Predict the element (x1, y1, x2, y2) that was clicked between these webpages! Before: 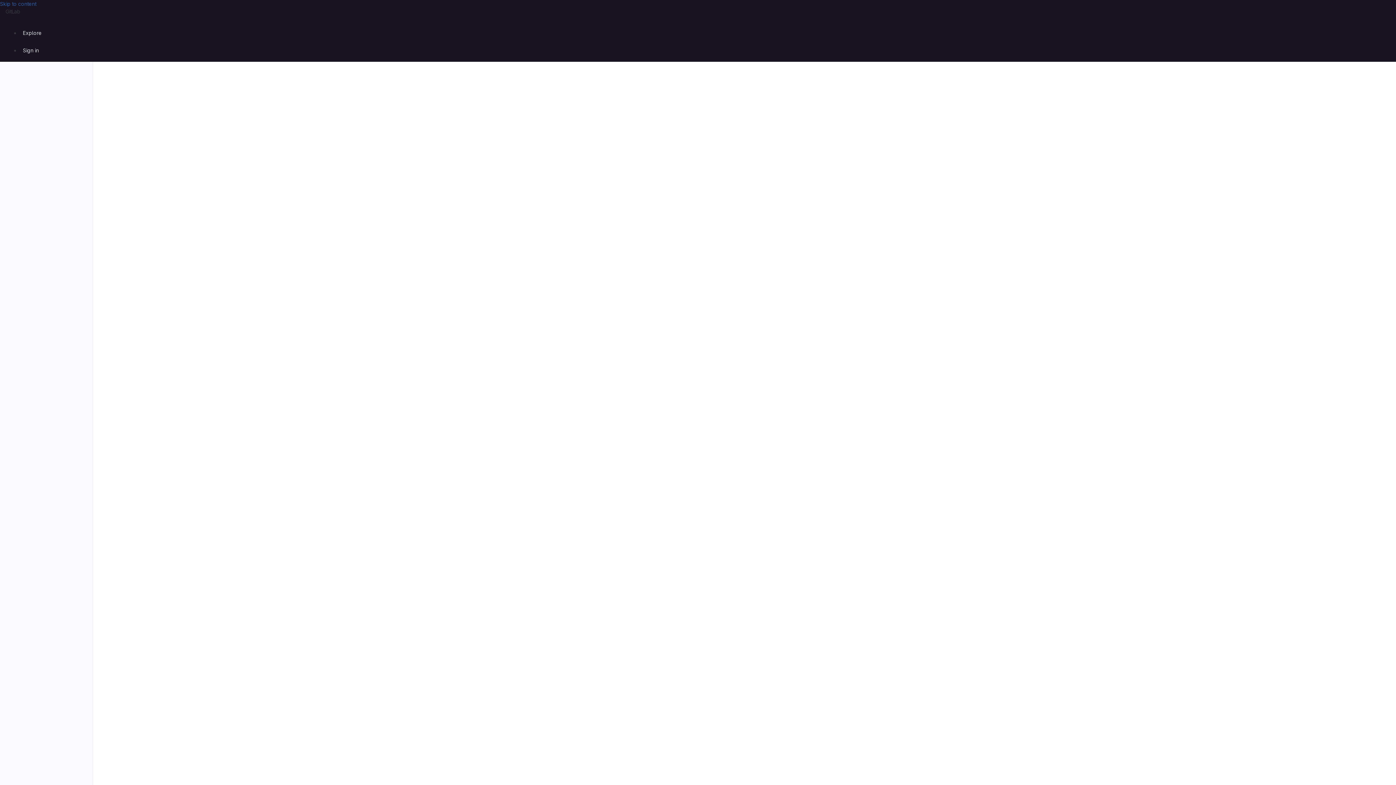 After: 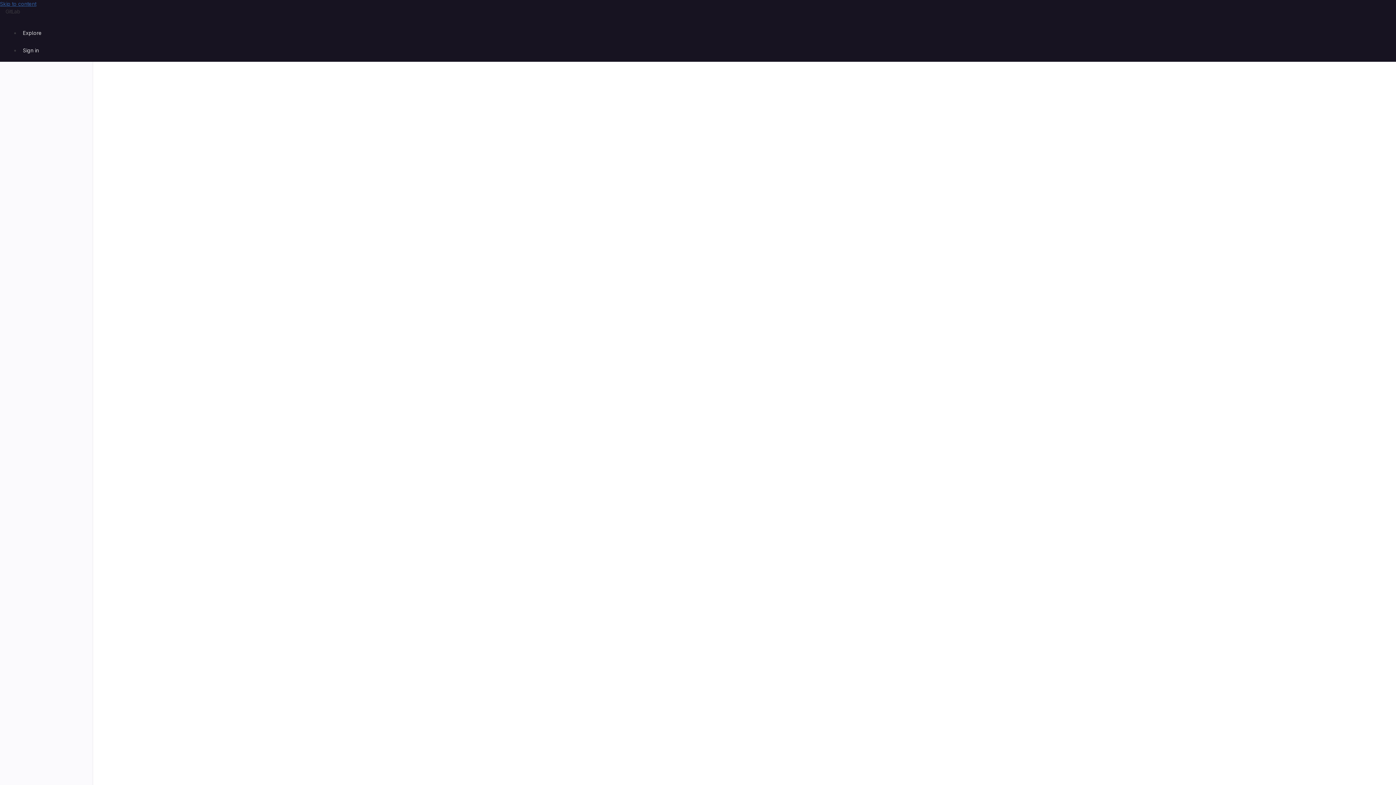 Action: label: Skip to content bbox: (0, 0, 36, 6)